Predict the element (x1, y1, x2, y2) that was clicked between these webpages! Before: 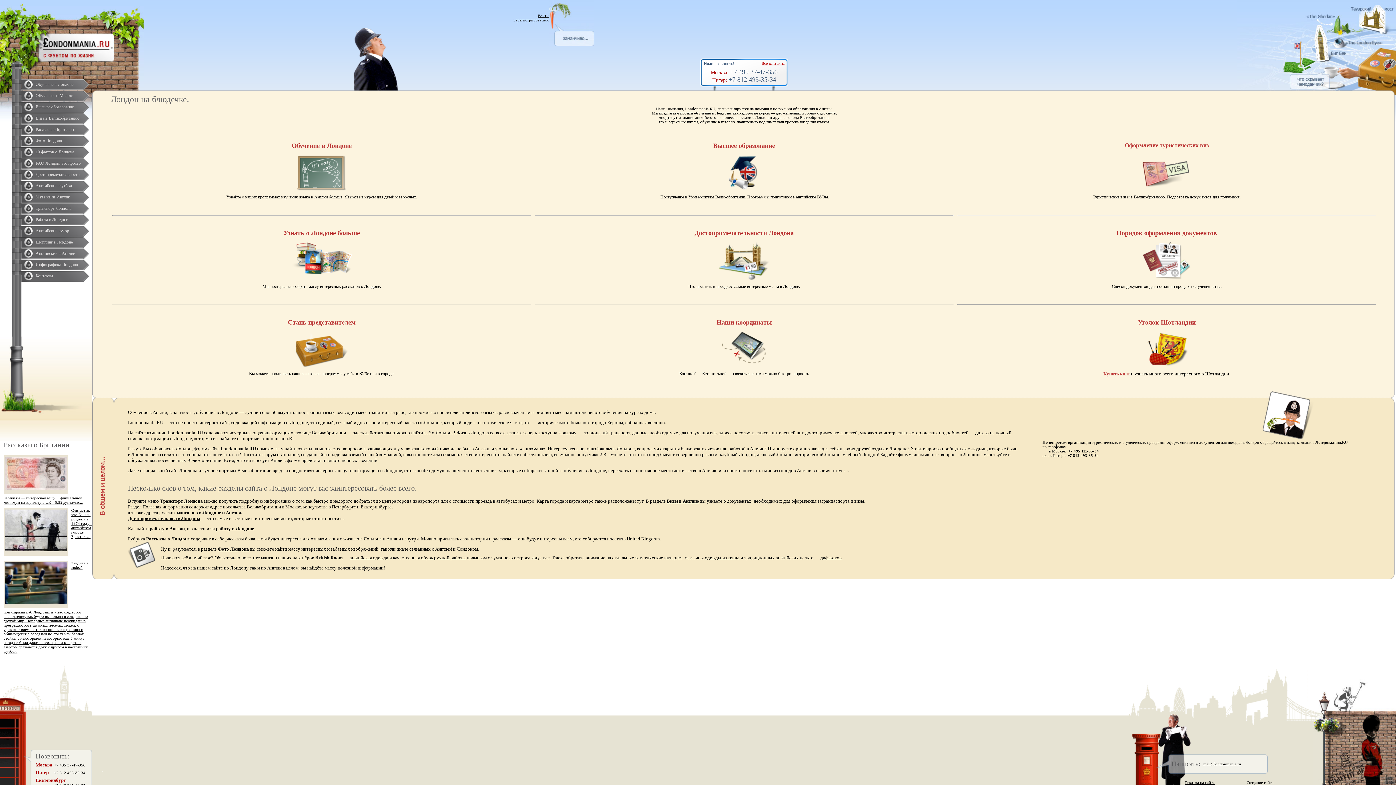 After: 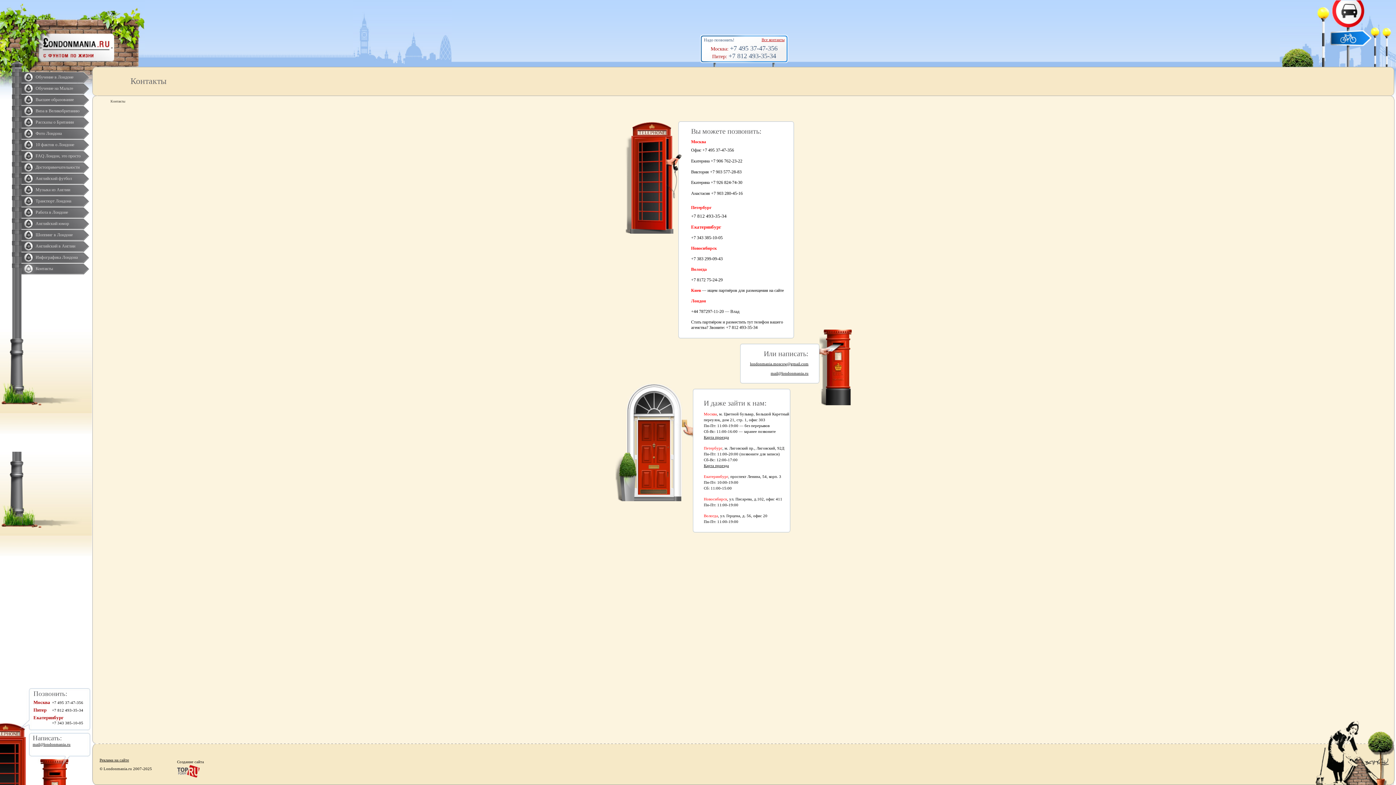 Action: bbox: (722, 359, 766, 364)